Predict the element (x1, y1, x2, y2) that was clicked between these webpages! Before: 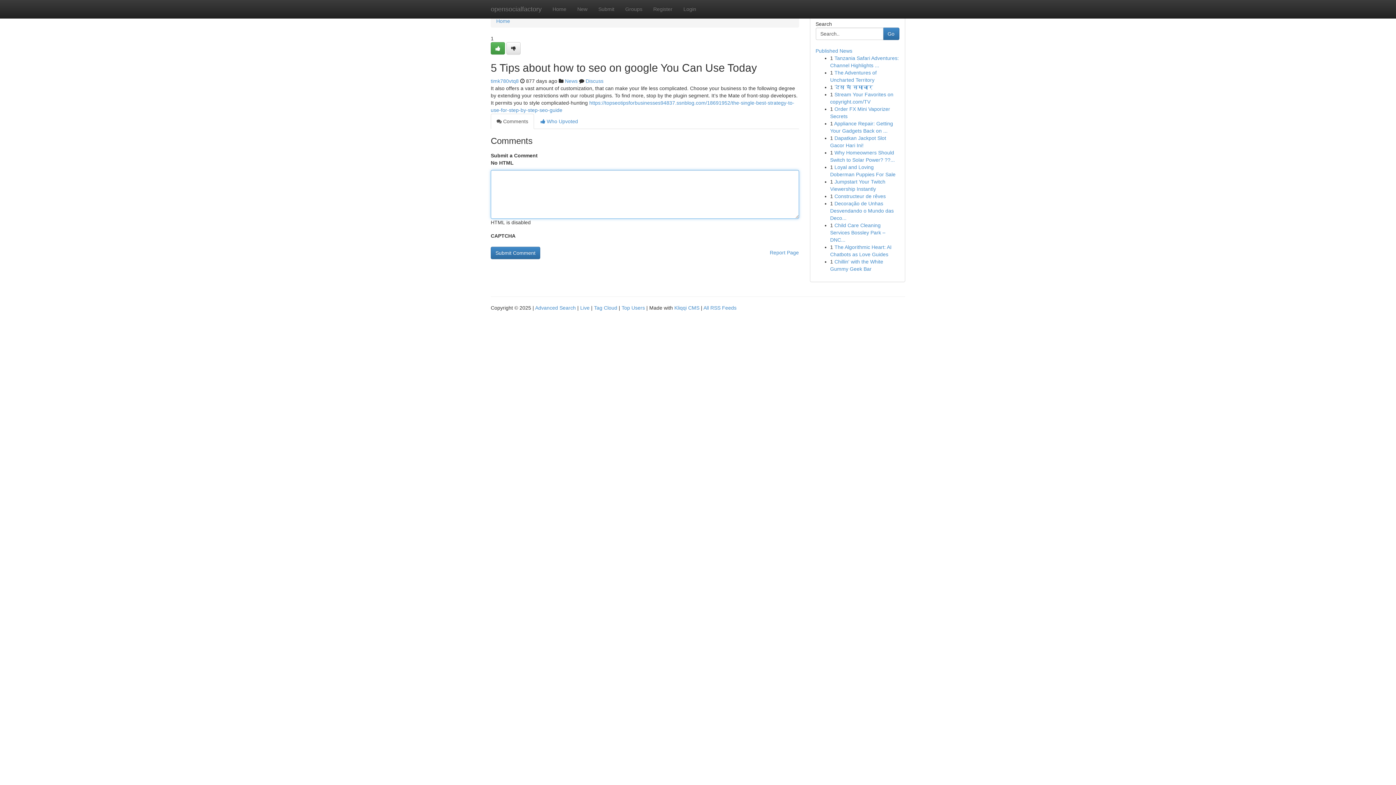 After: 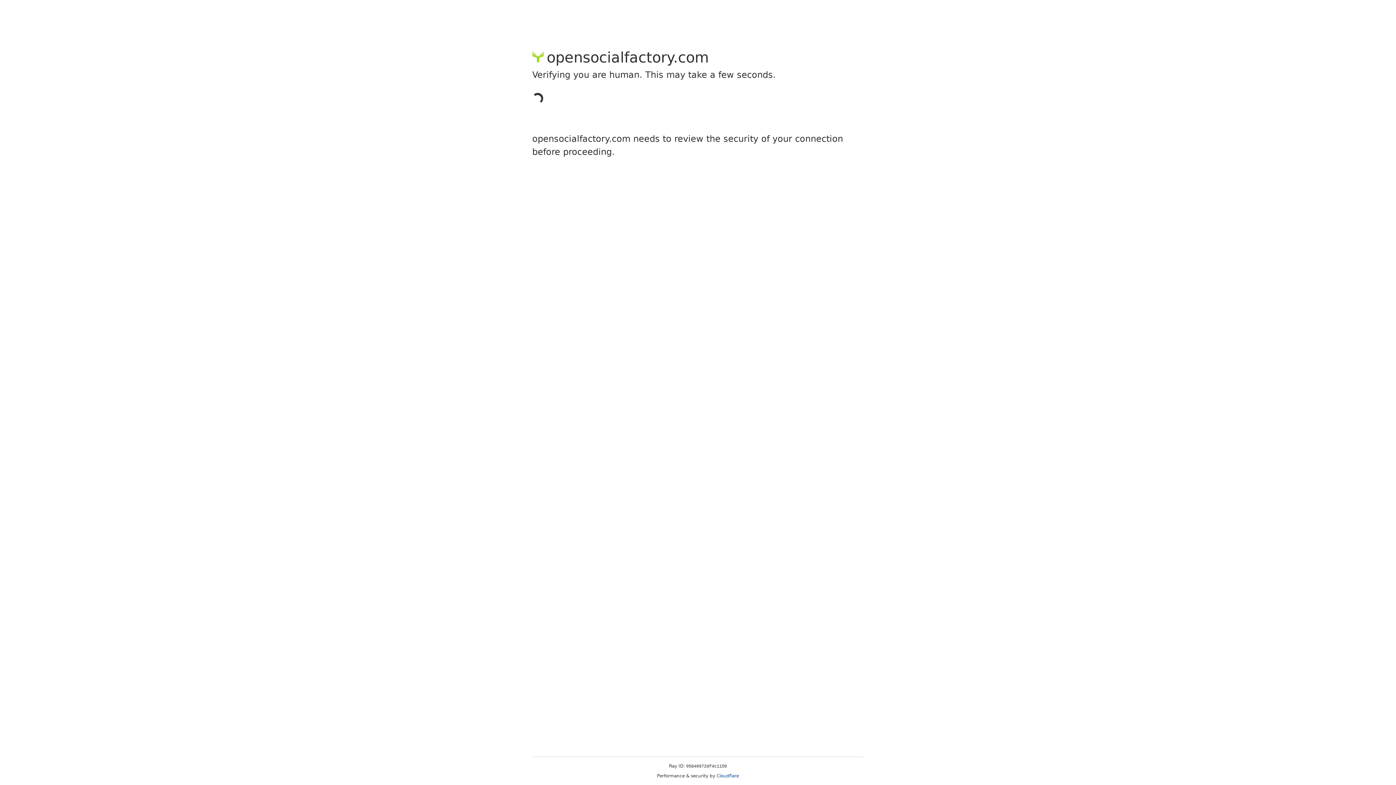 Action: label: Register bbox: (648, 0, 678, 18)